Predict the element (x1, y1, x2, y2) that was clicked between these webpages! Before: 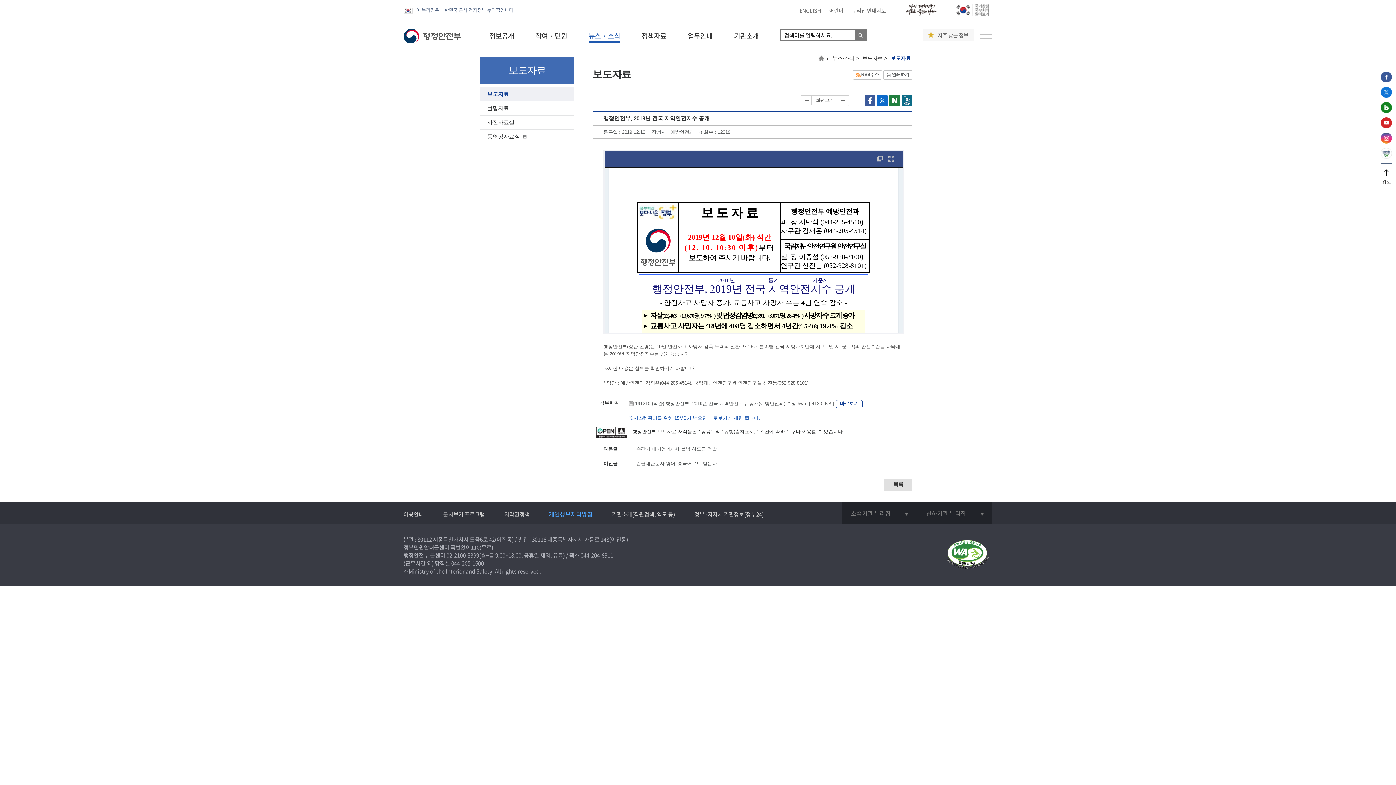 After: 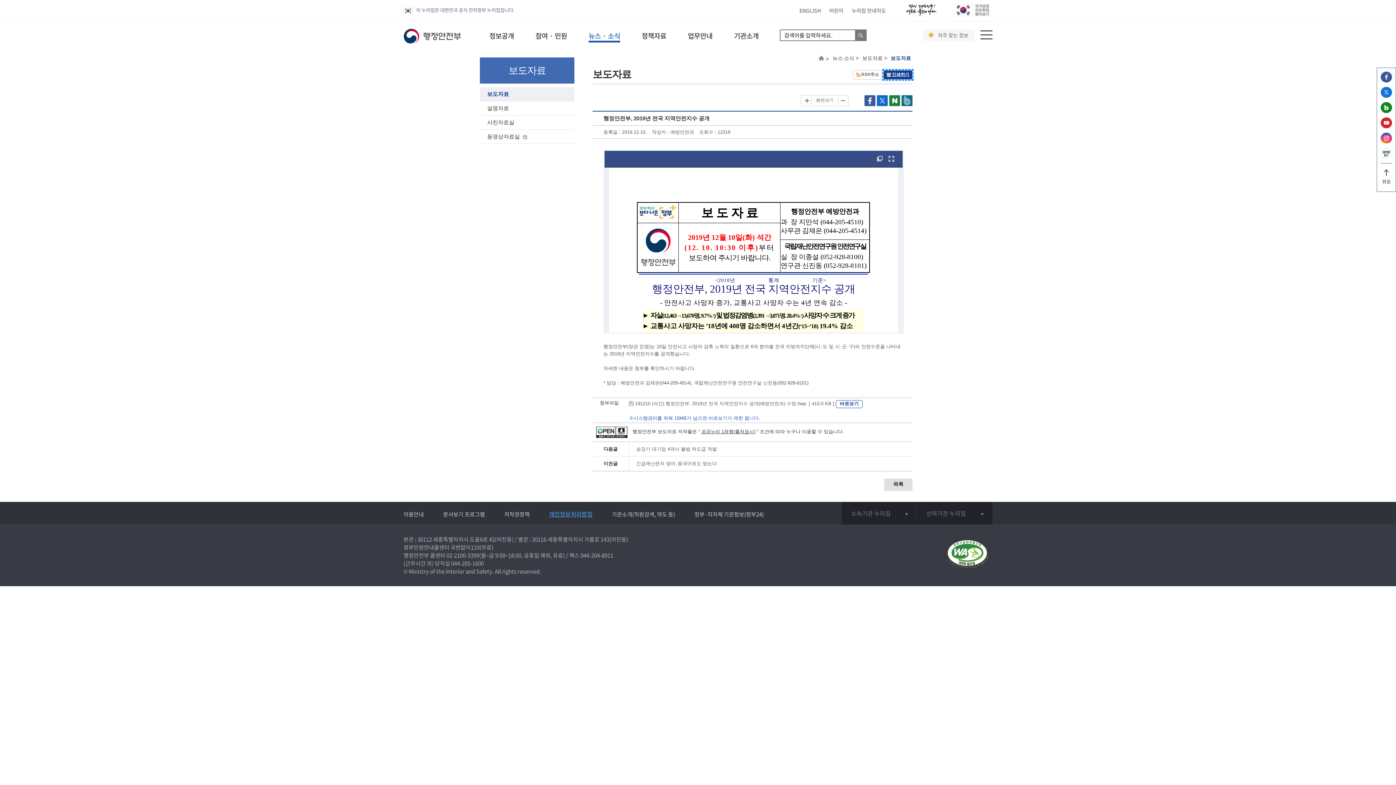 Action: bbox: (883, 70, 912, 79) label: 인쇄하기